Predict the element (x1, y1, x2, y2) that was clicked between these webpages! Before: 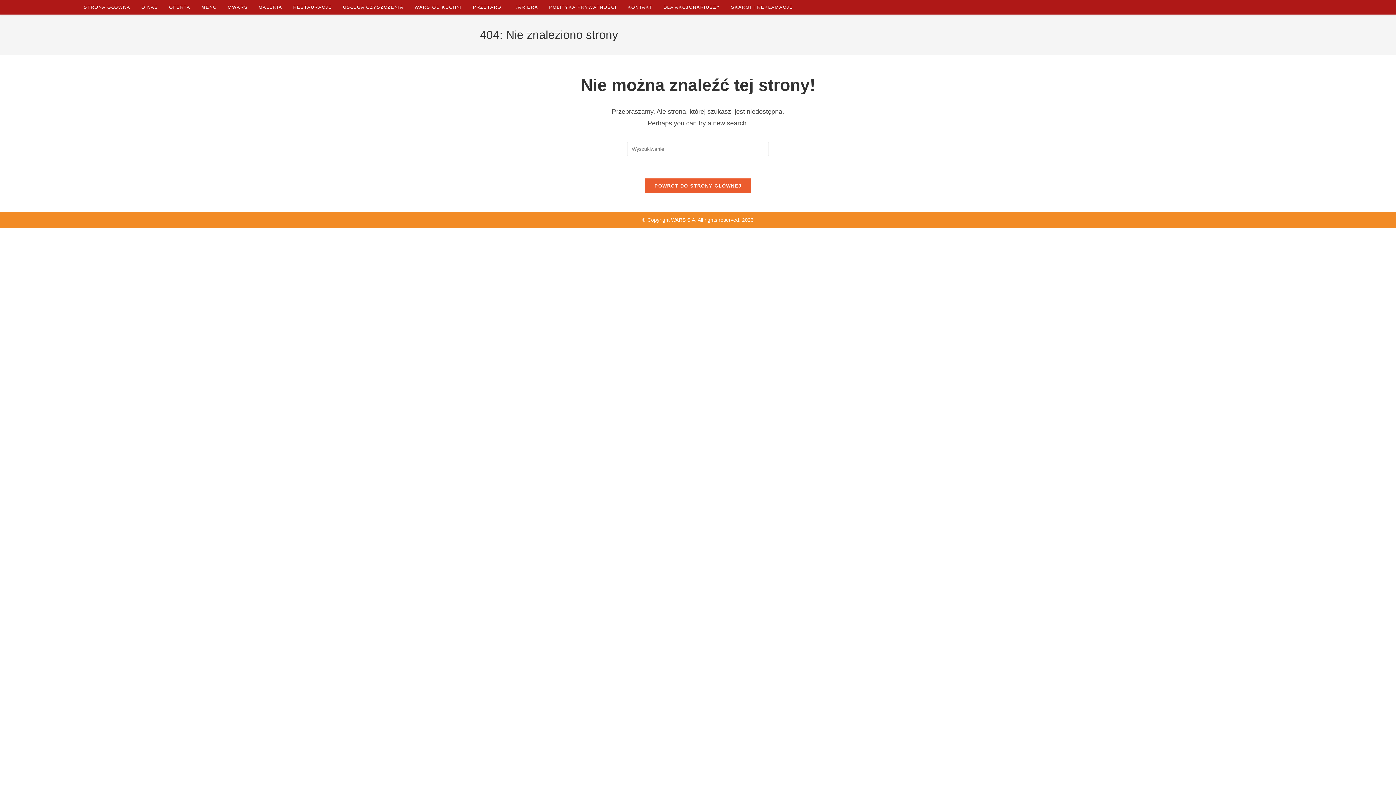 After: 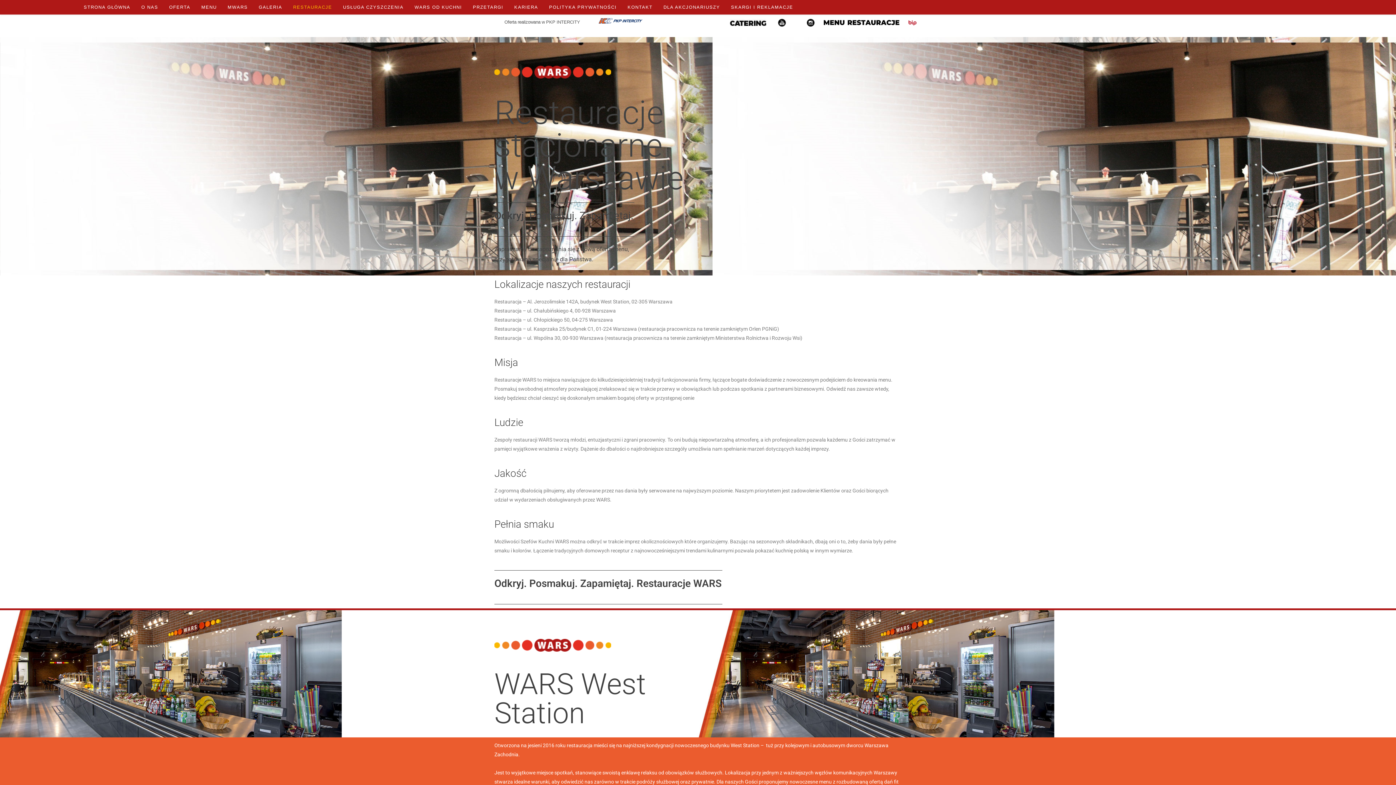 Action: label: RESTAURACJE bbox: (287, 0, 337, 14)